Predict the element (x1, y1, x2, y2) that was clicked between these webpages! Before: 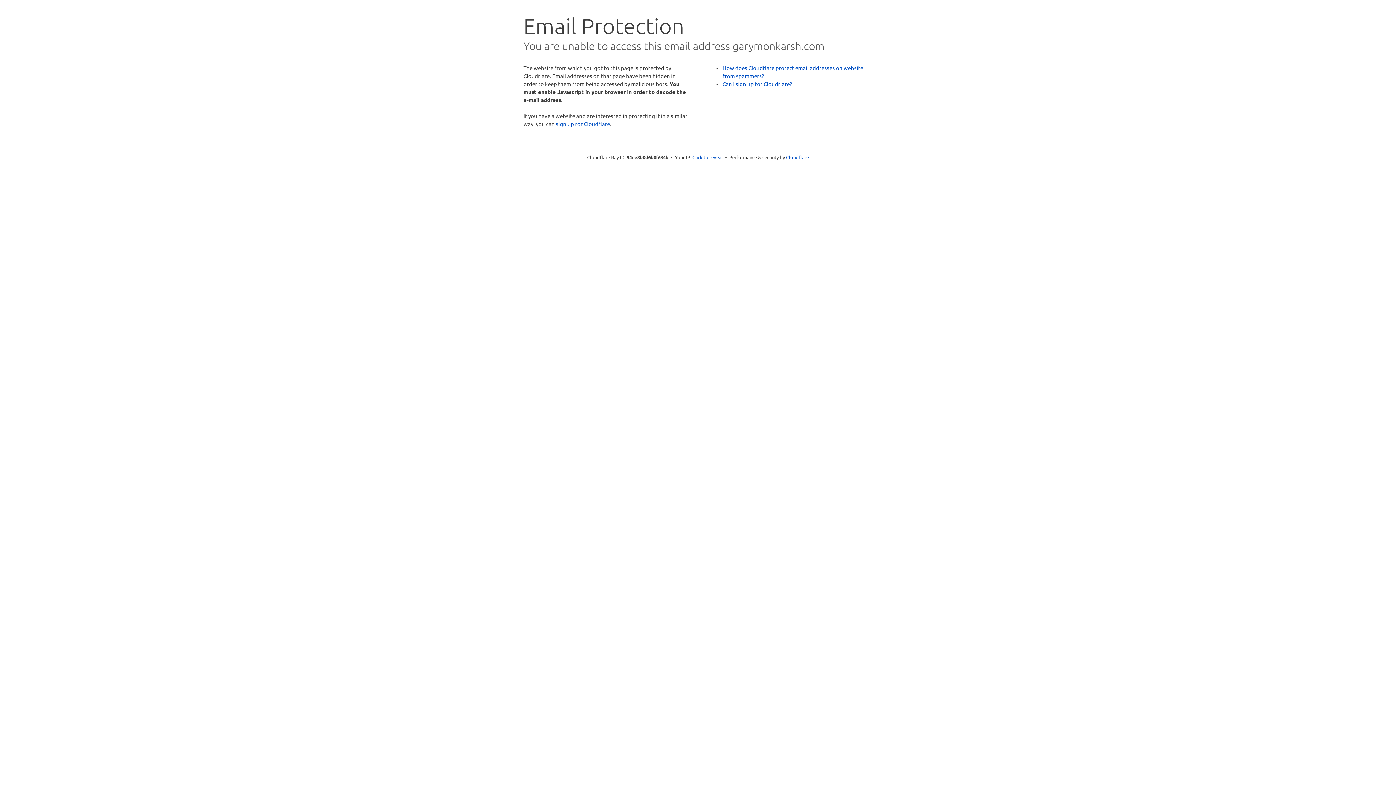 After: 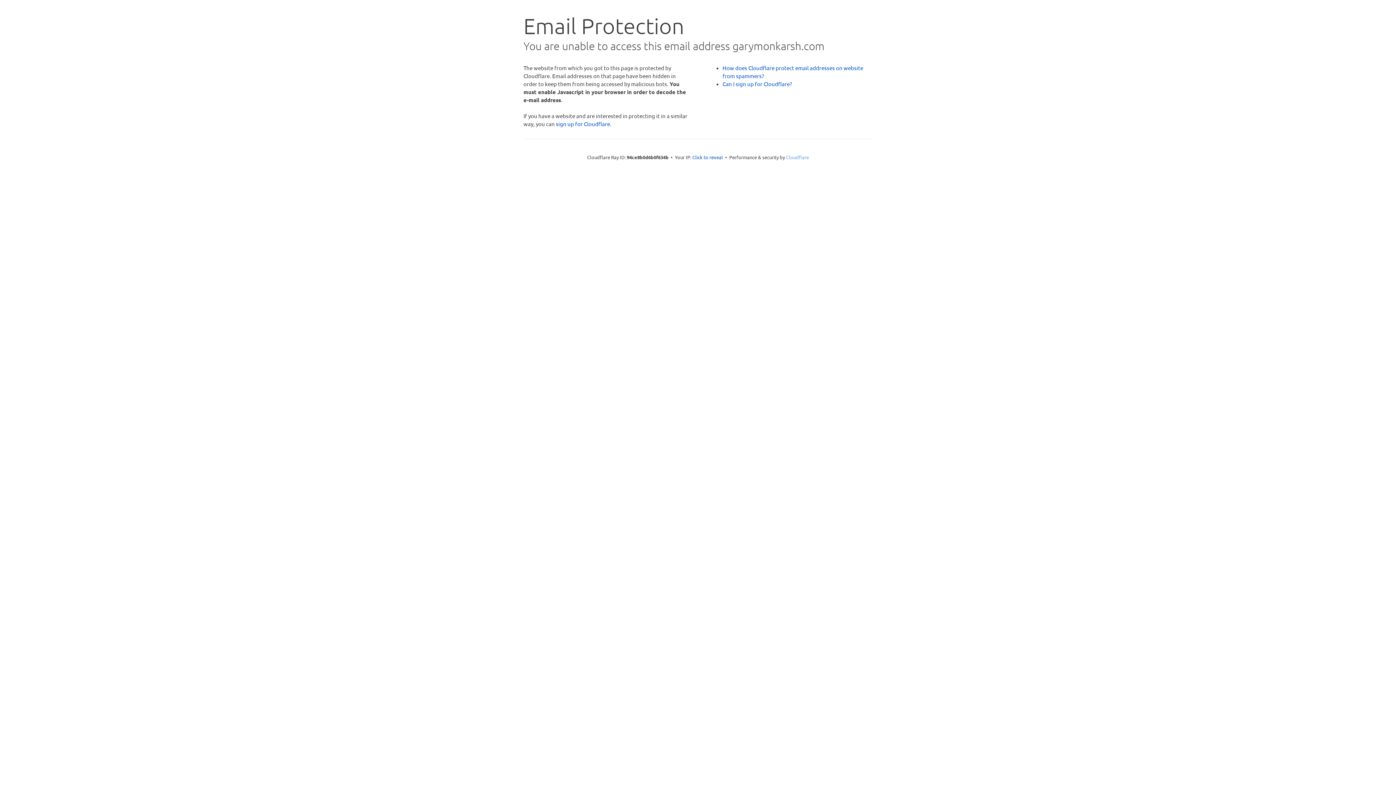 Action: bbox: (786, 154, 809, 160) label: Cloudflare